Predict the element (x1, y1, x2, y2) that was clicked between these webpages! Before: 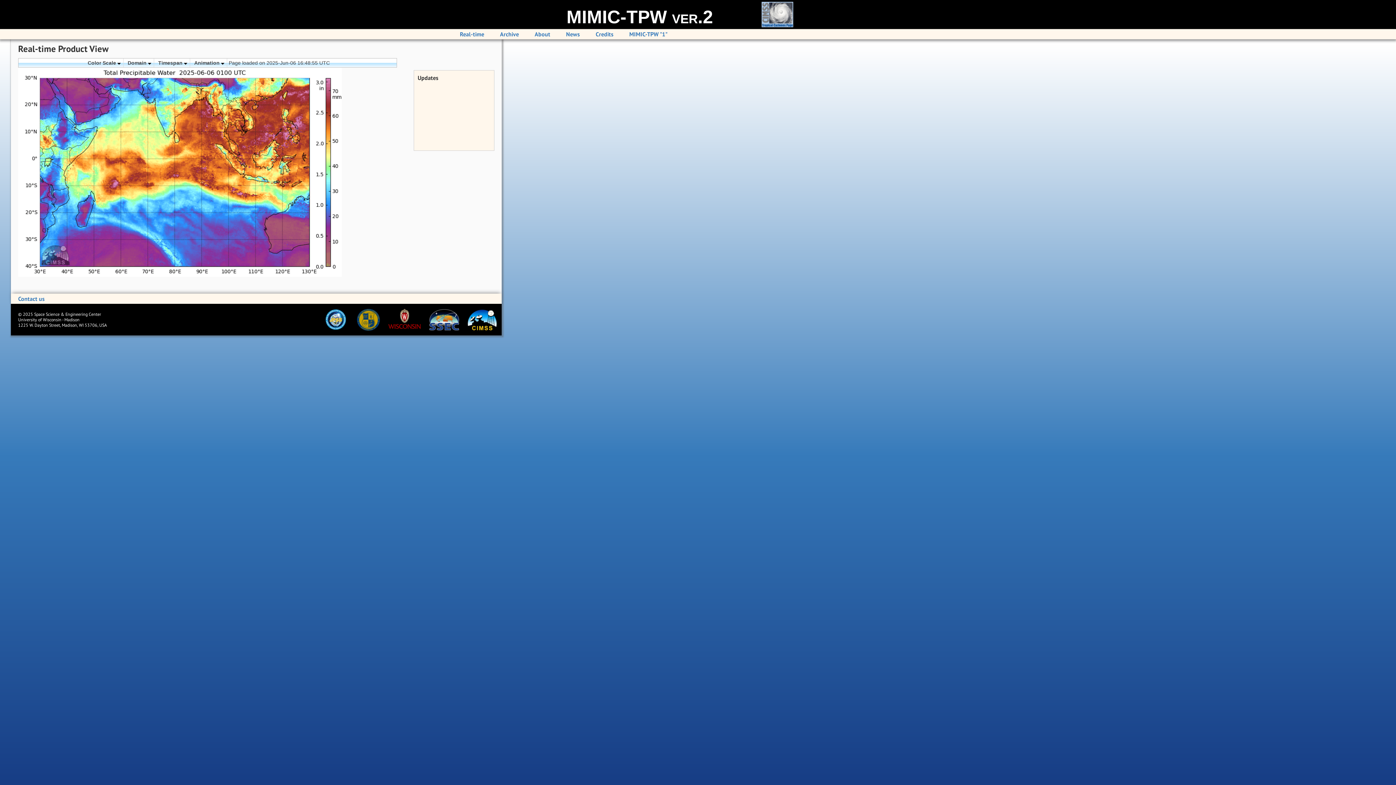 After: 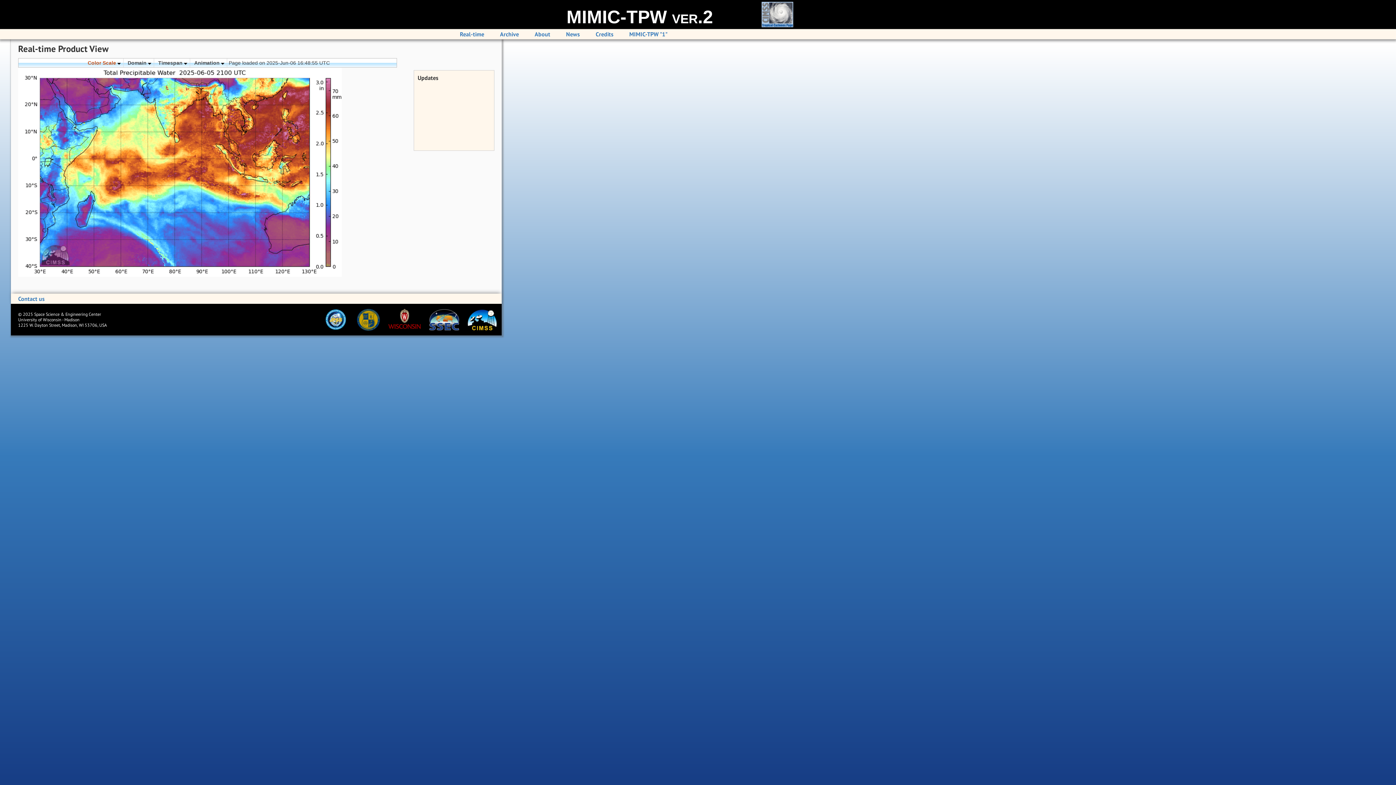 Action: bbox: (85, 58, 123, 67) label: Color Scale 